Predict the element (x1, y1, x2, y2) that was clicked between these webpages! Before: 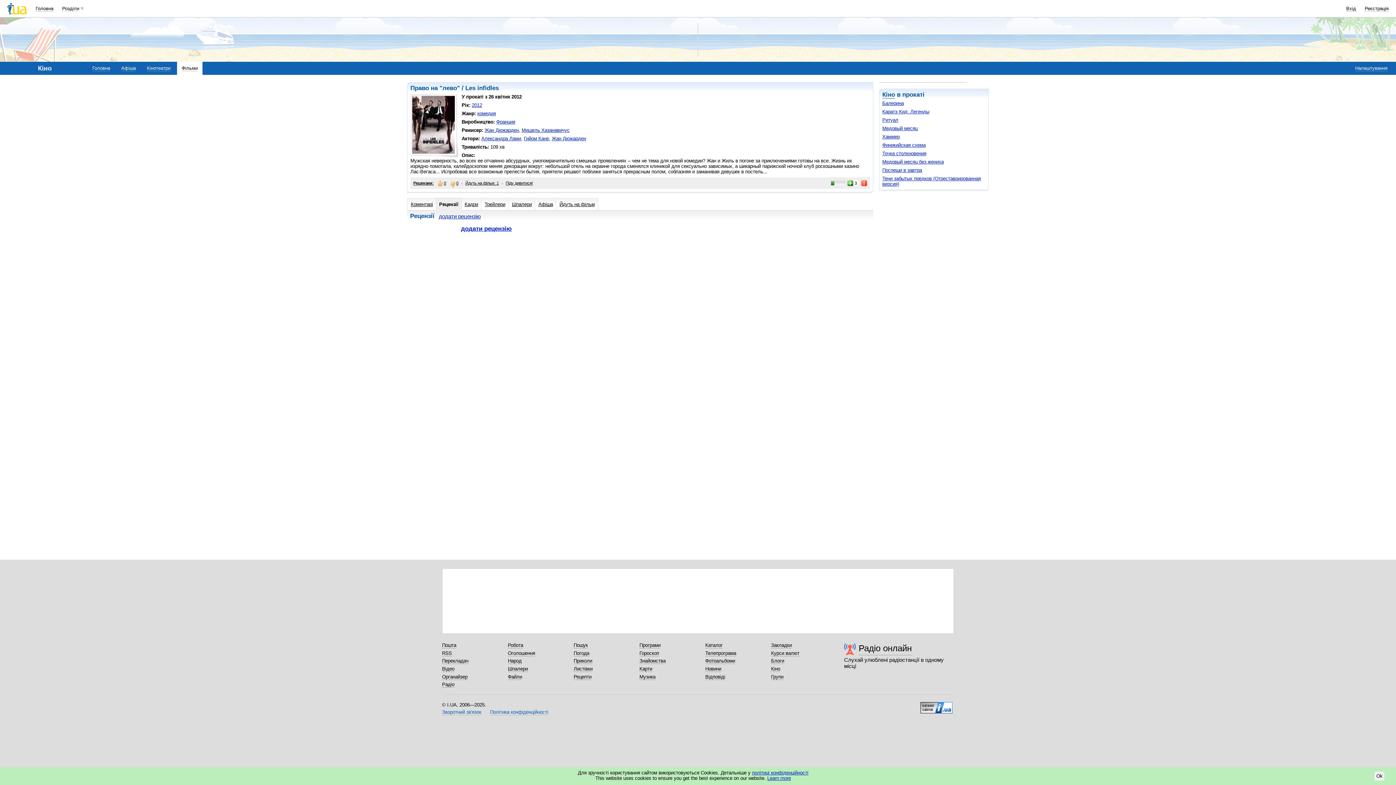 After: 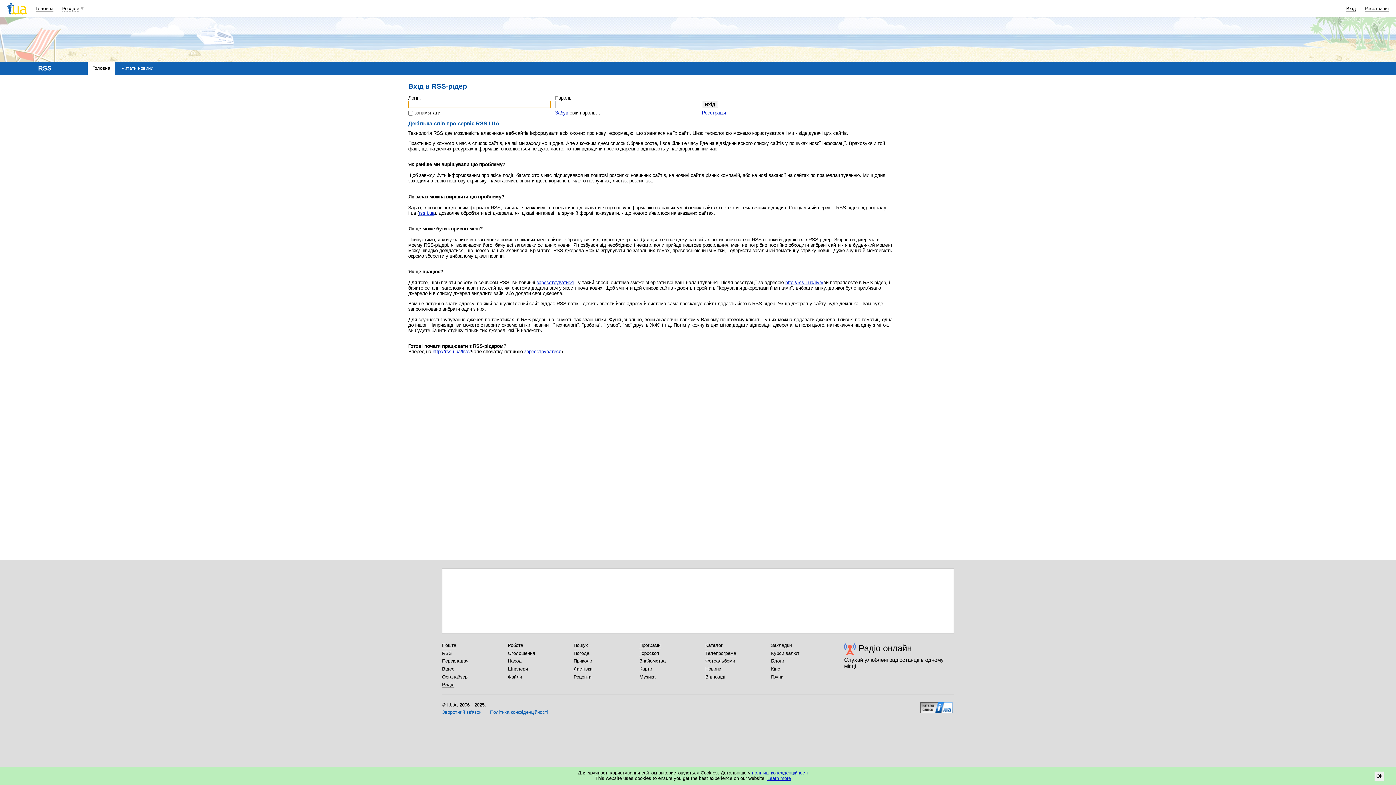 Action: bbox: (442, 650, 452, 656) label: RSS